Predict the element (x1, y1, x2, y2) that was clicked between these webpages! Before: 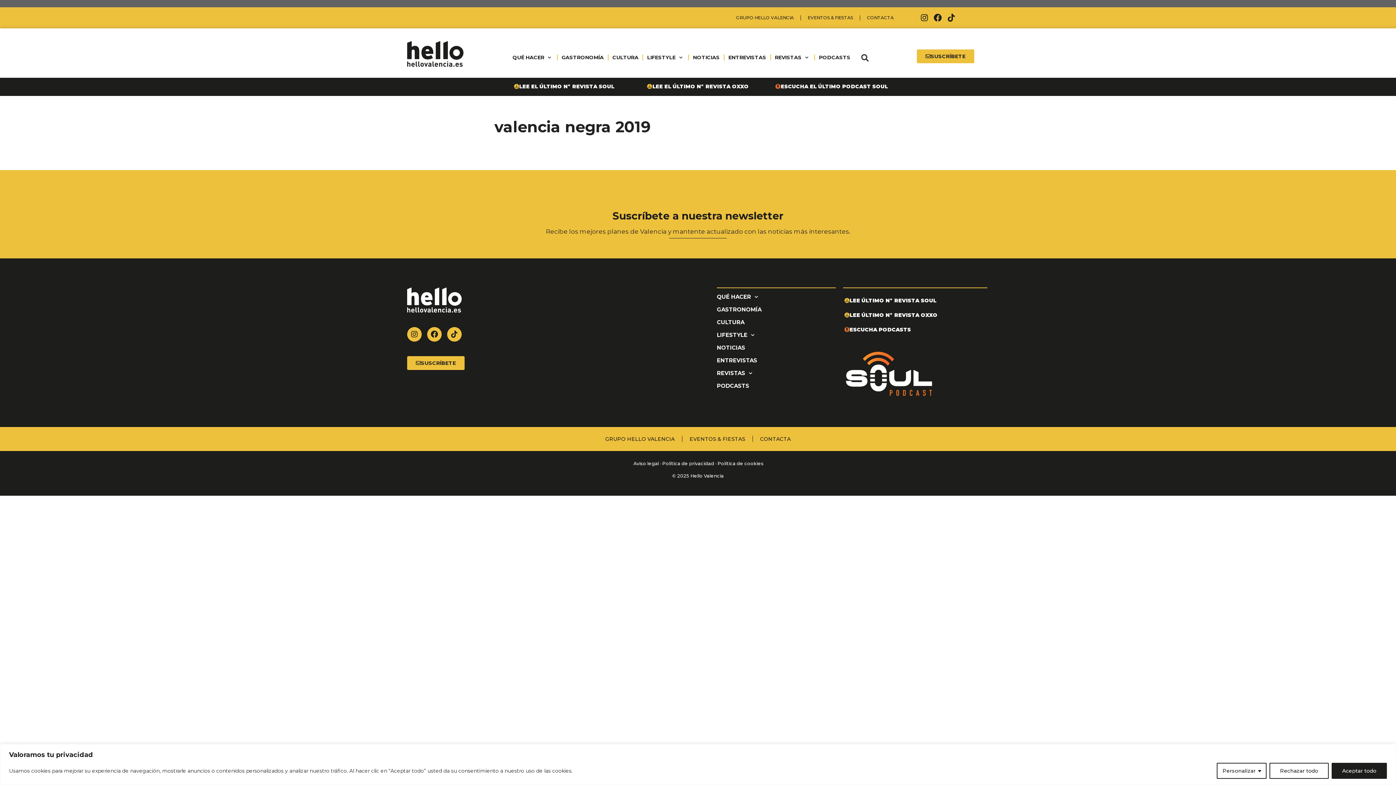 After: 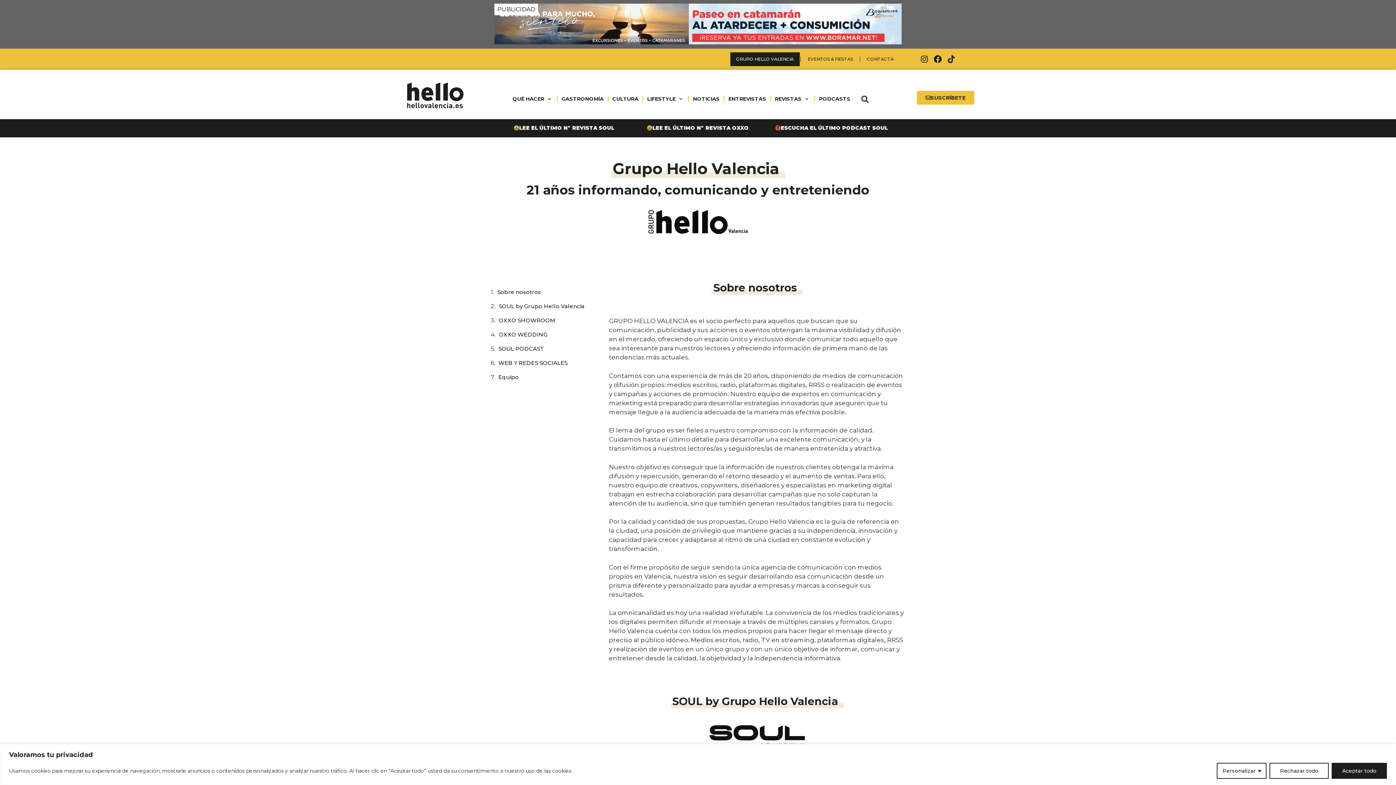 Action: bbox: (598, 430, 682, 447) label: GRUPO HELLO VALENCIA